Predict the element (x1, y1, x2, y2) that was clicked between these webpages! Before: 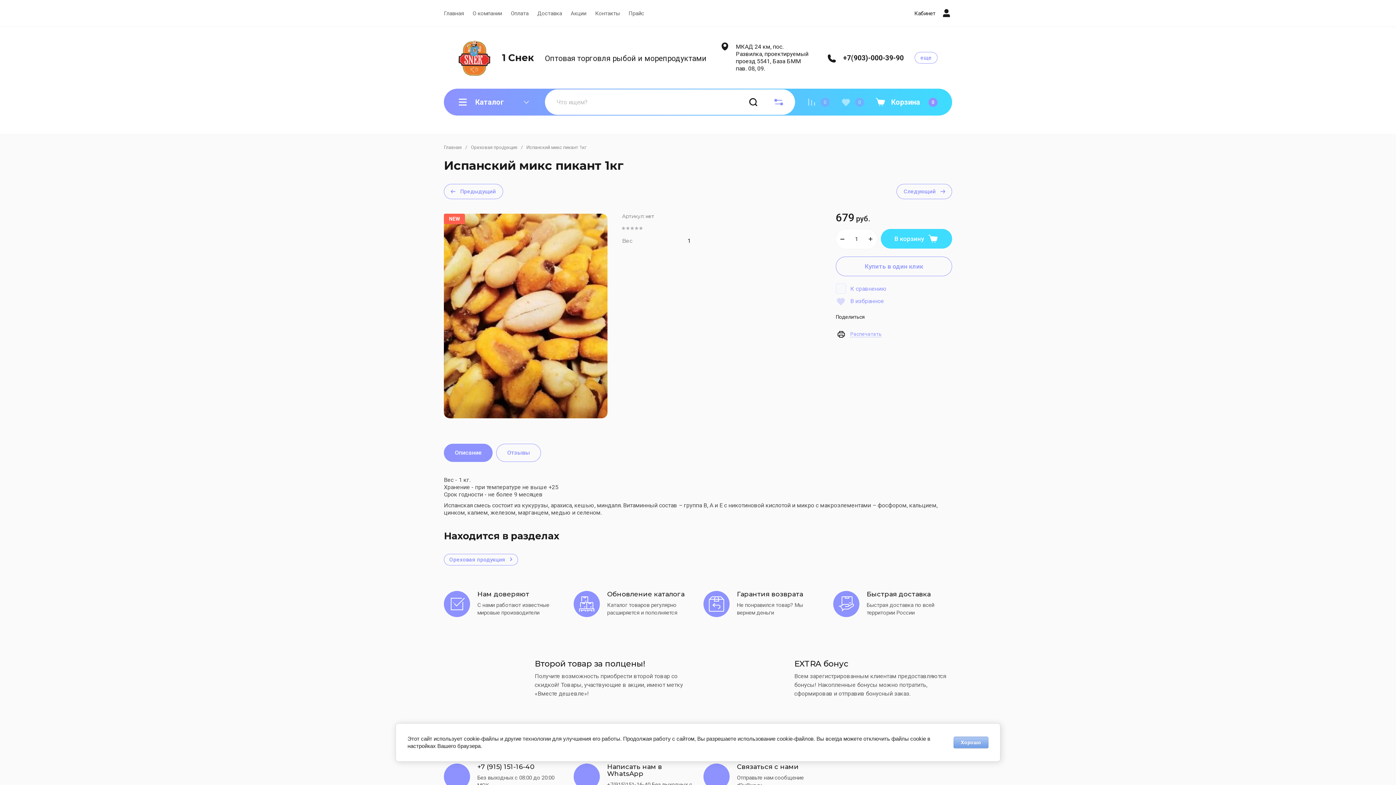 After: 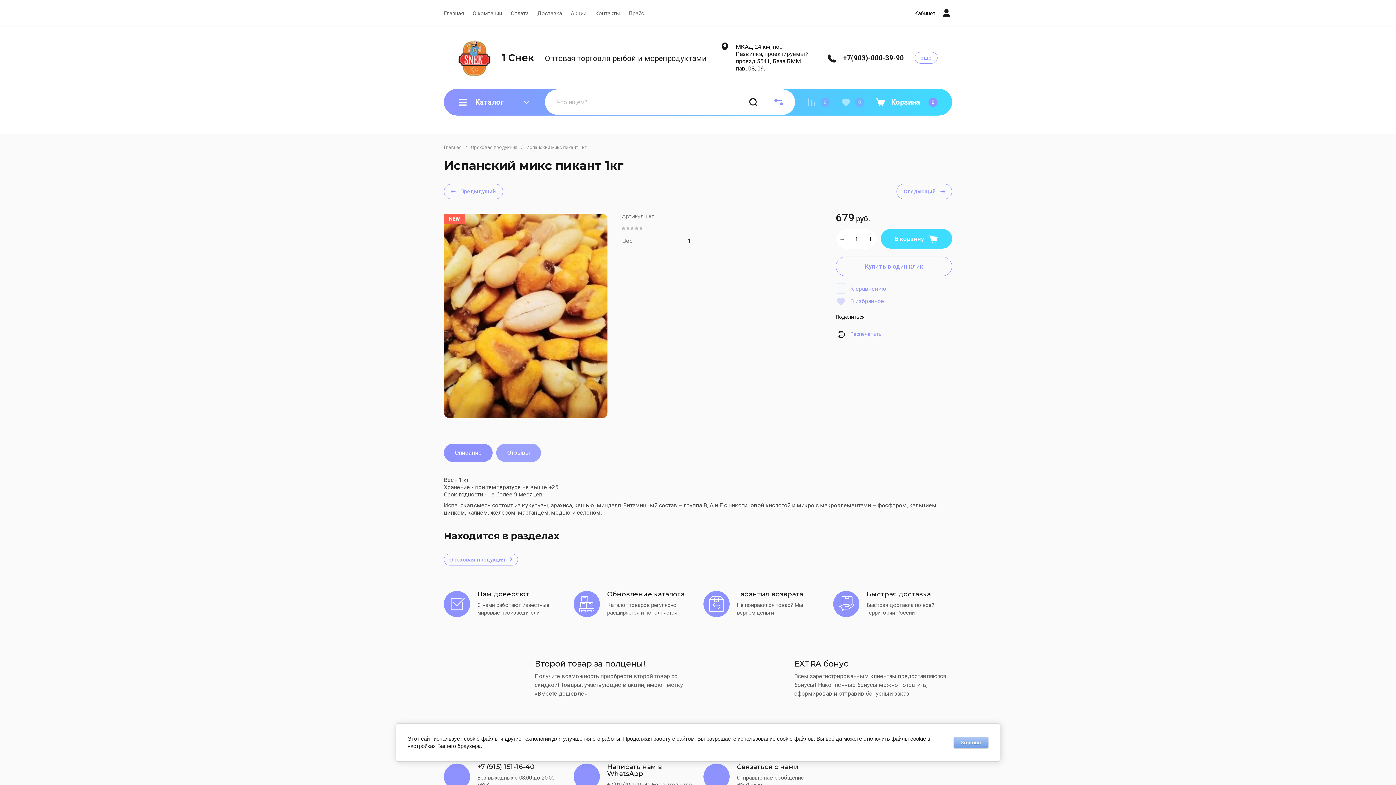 Action: bbox: (496, 443, 541, 462) label: Отзывы